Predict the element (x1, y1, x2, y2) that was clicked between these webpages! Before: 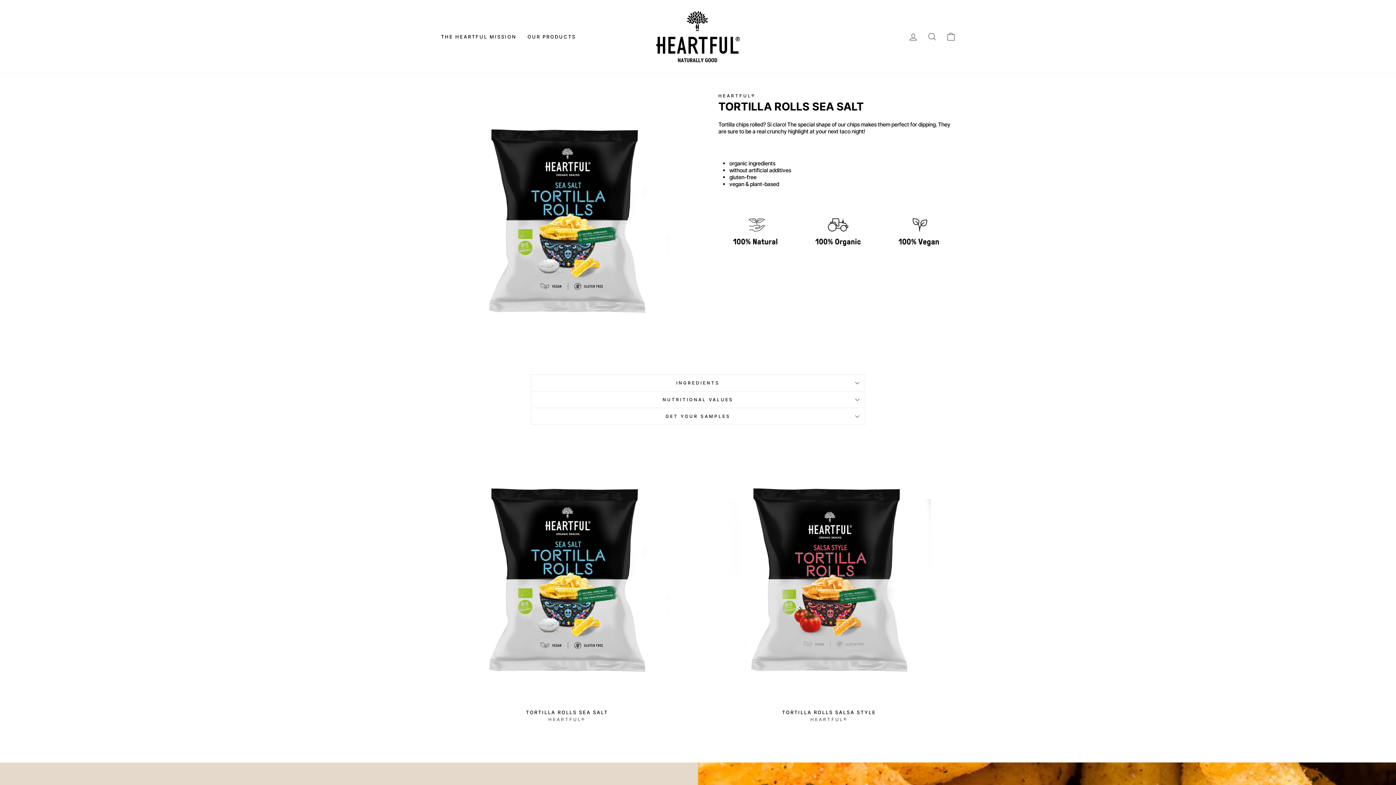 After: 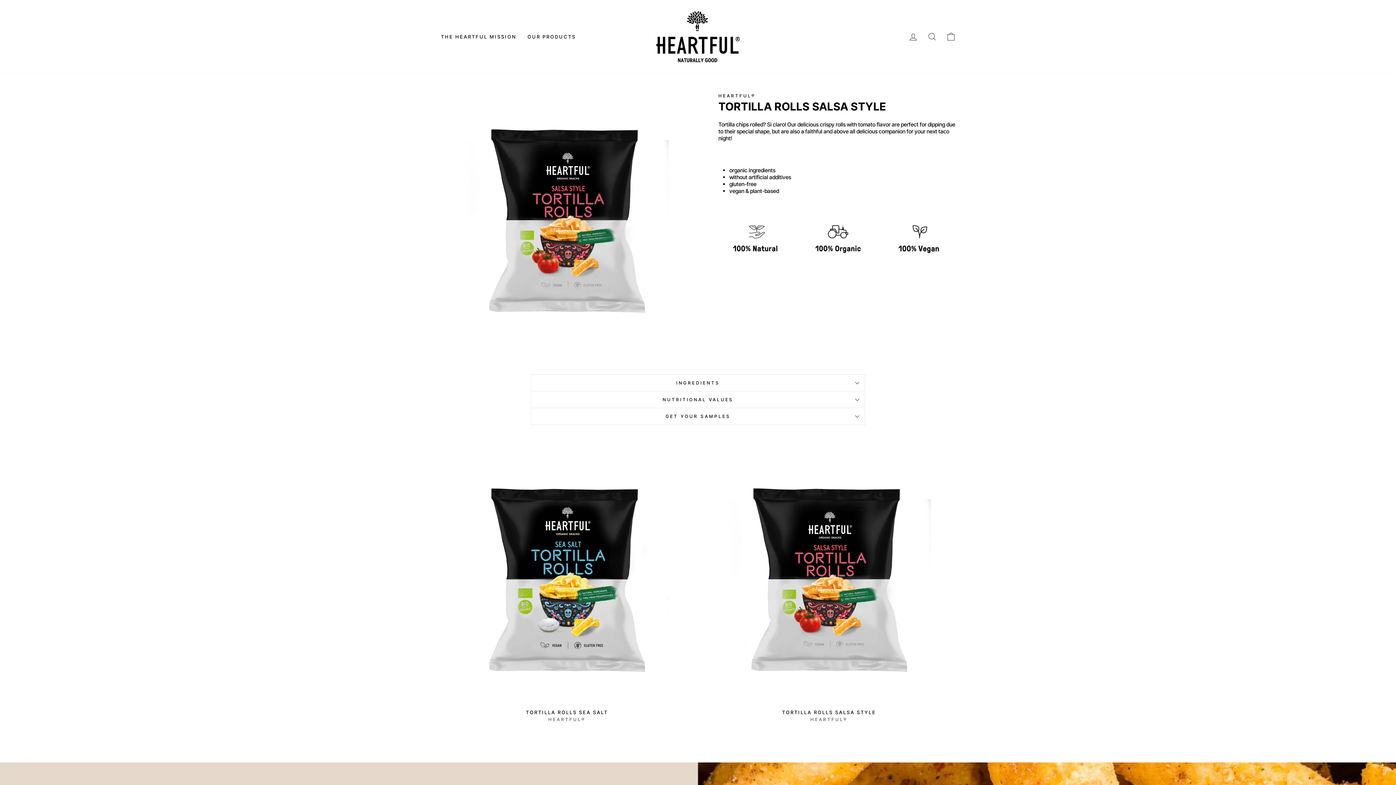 Action: label: TORTILLA ROLLS SALSA STYLE
HEARTFUL® bbox: (702, 452, 956, 724)